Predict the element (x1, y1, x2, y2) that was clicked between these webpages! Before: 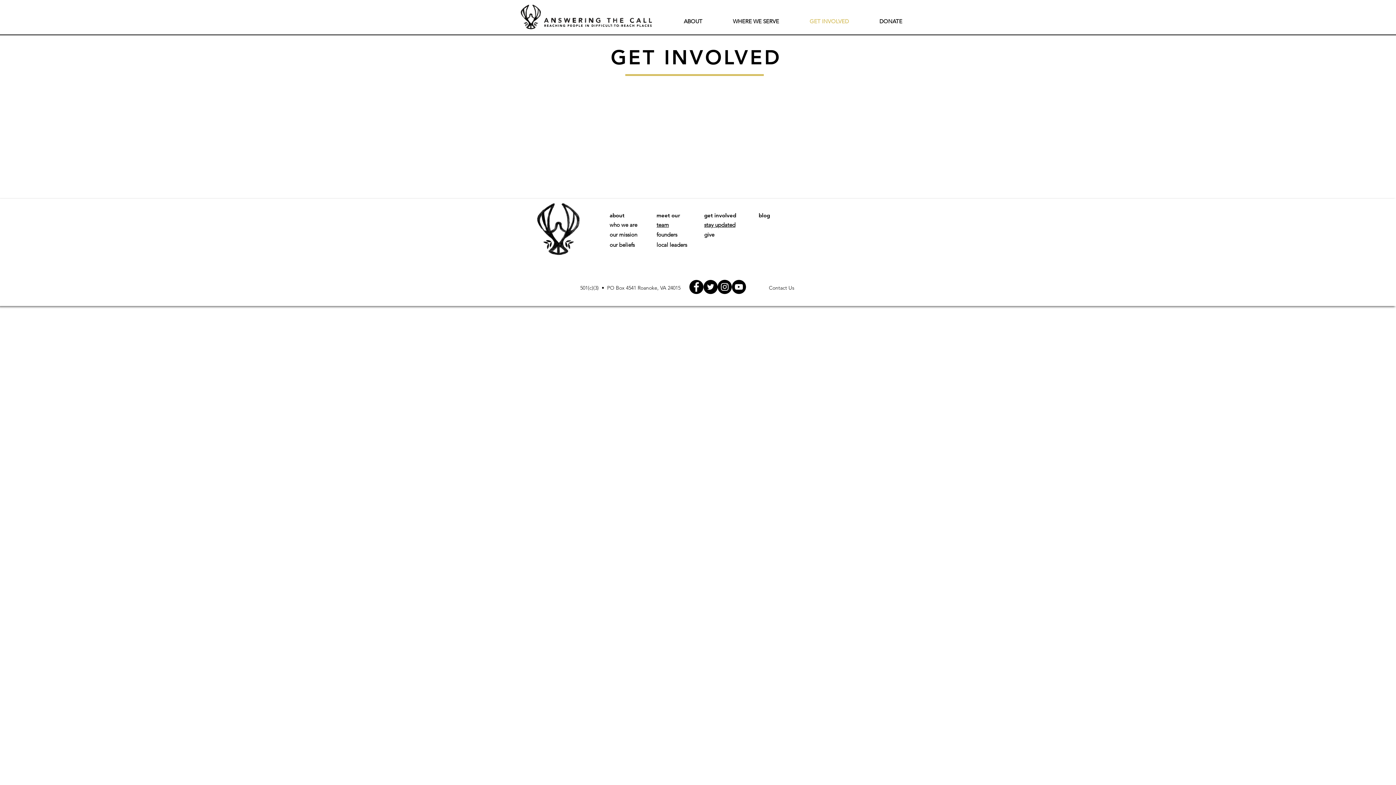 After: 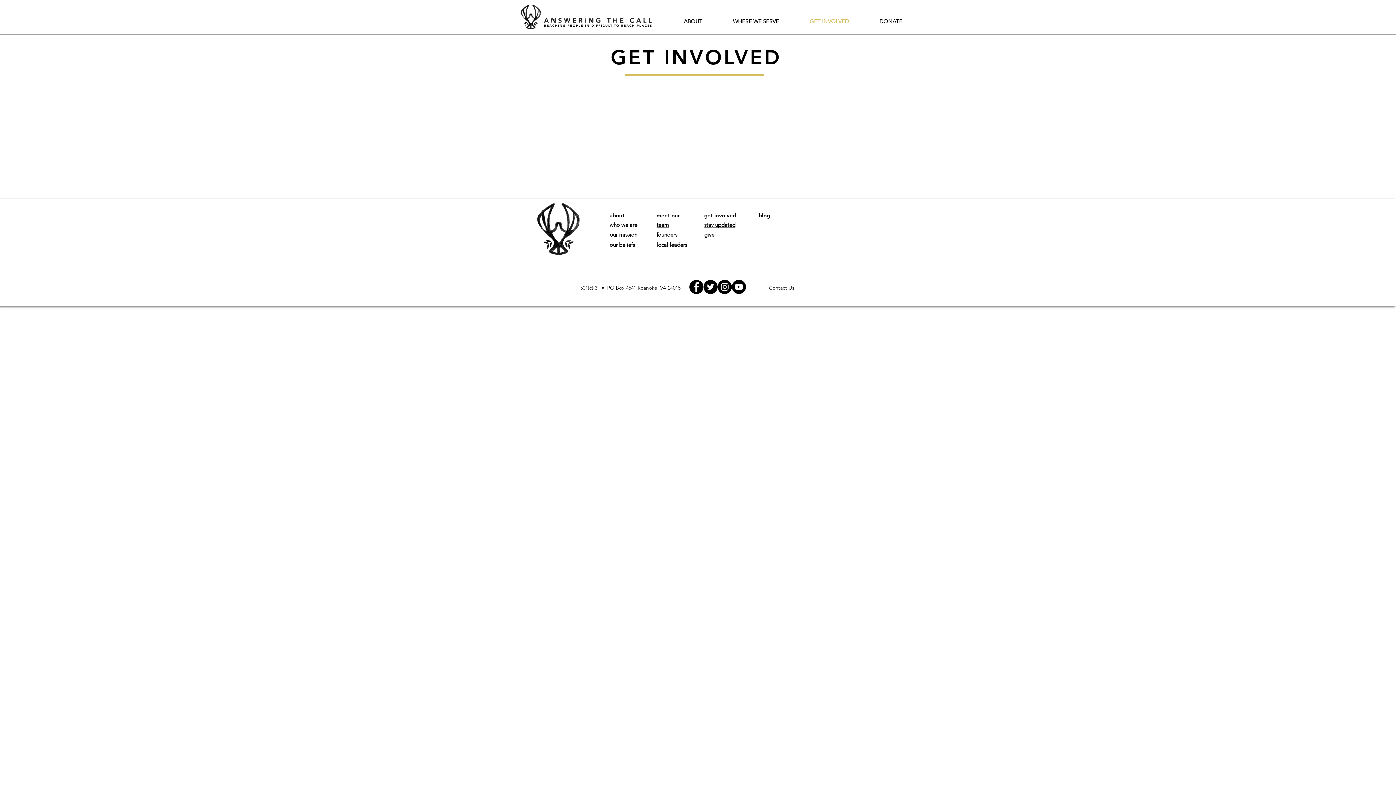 Action: label: Facebook - Black Circle bbox: (689, 280, 703, 294)